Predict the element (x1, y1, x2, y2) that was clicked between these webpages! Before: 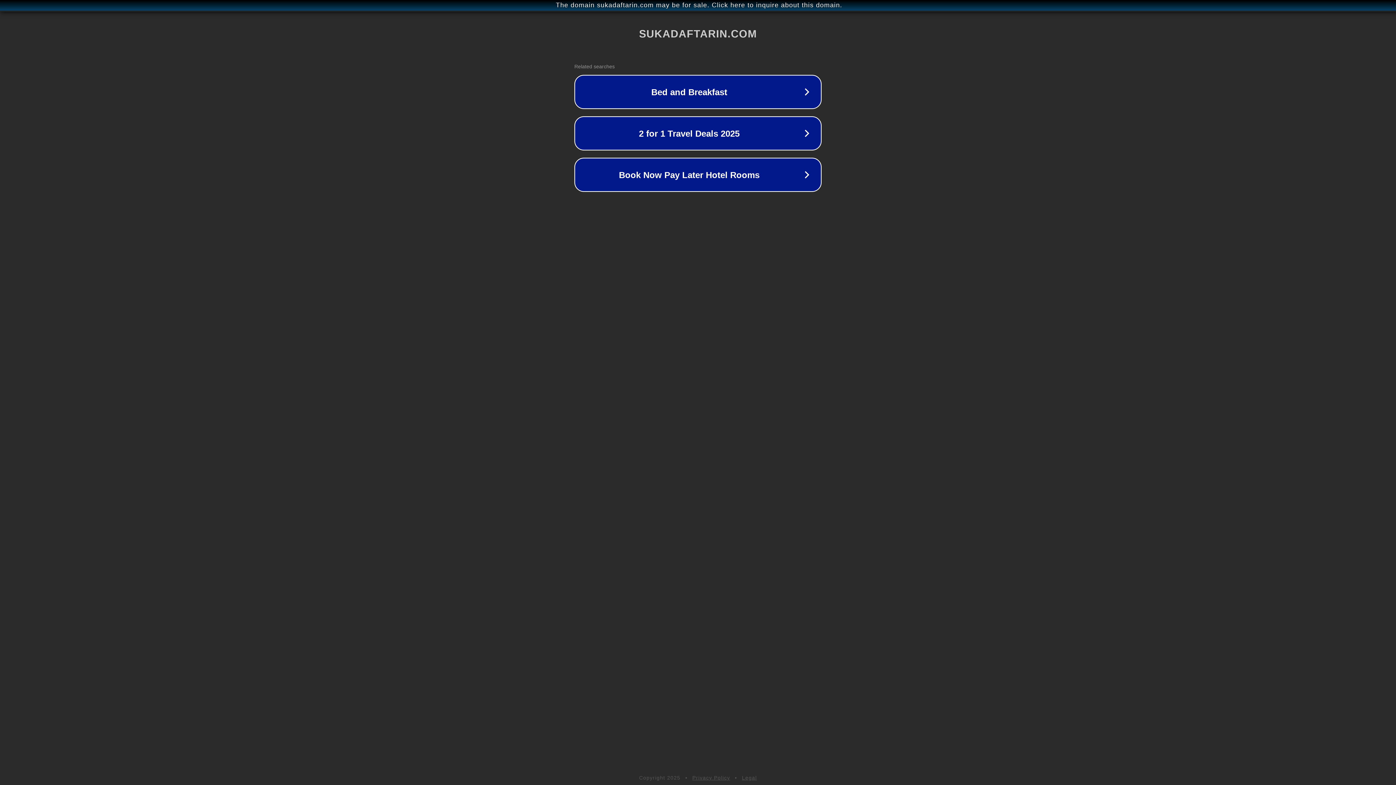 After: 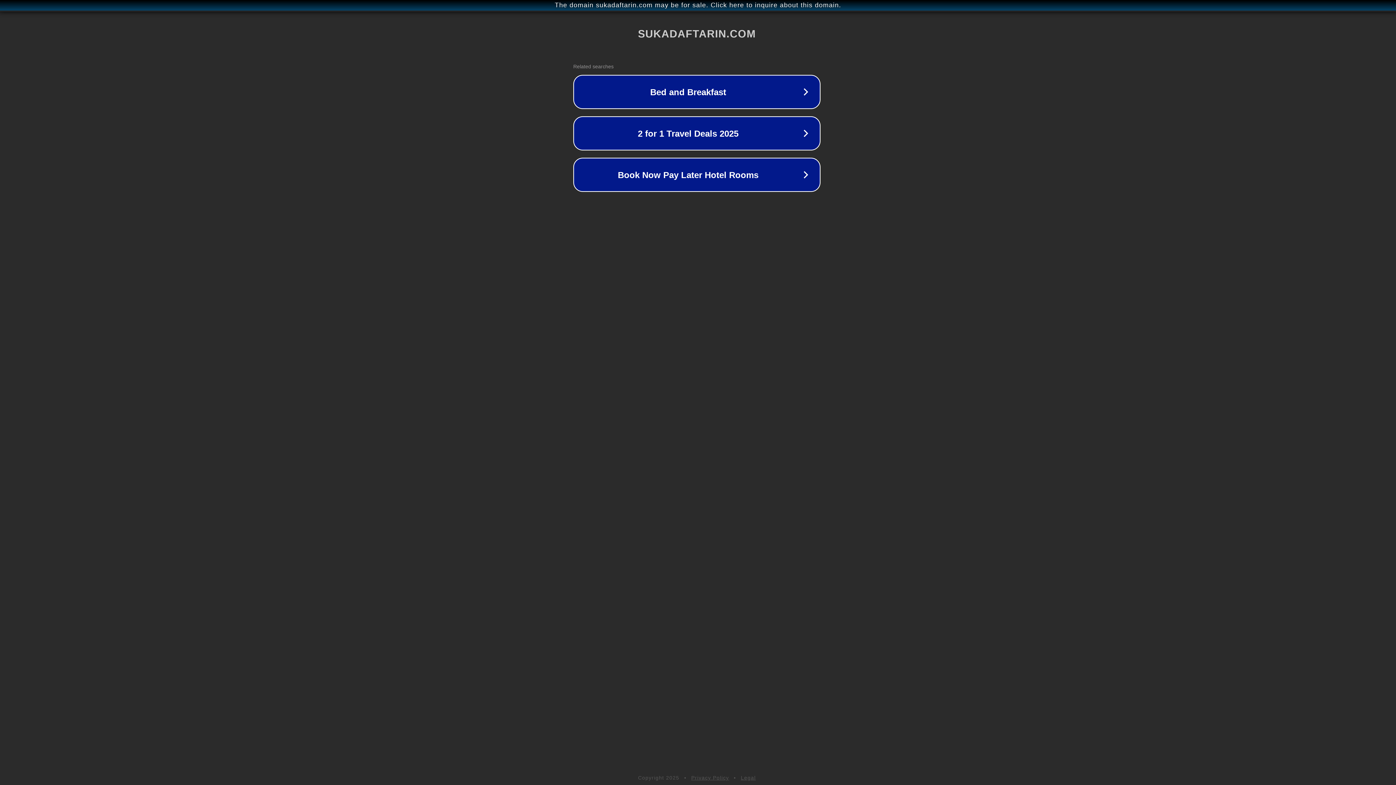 Action: label: The domain sukadaftarin.com may be for sale. Click here to inquire about this domain. bbox: (1, 1, 1397, 9)